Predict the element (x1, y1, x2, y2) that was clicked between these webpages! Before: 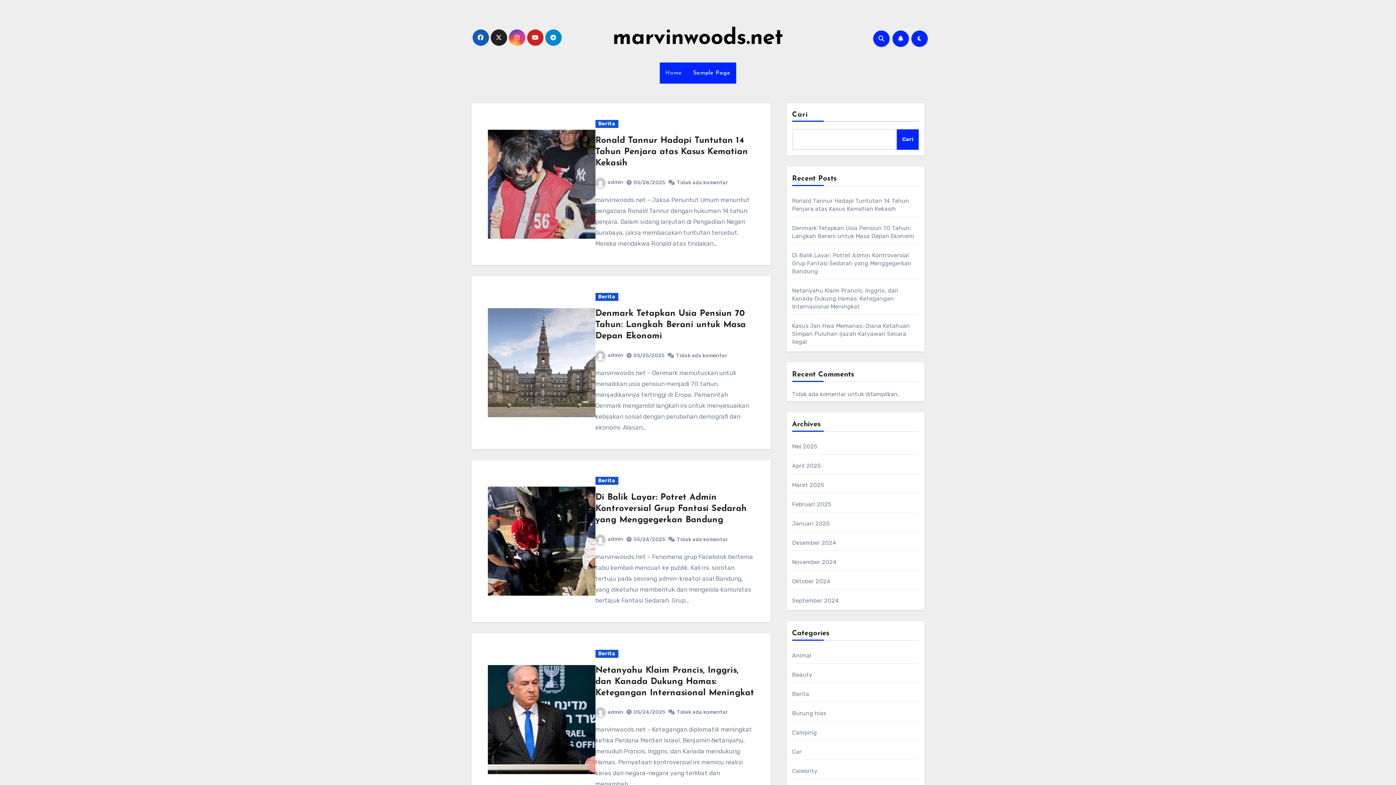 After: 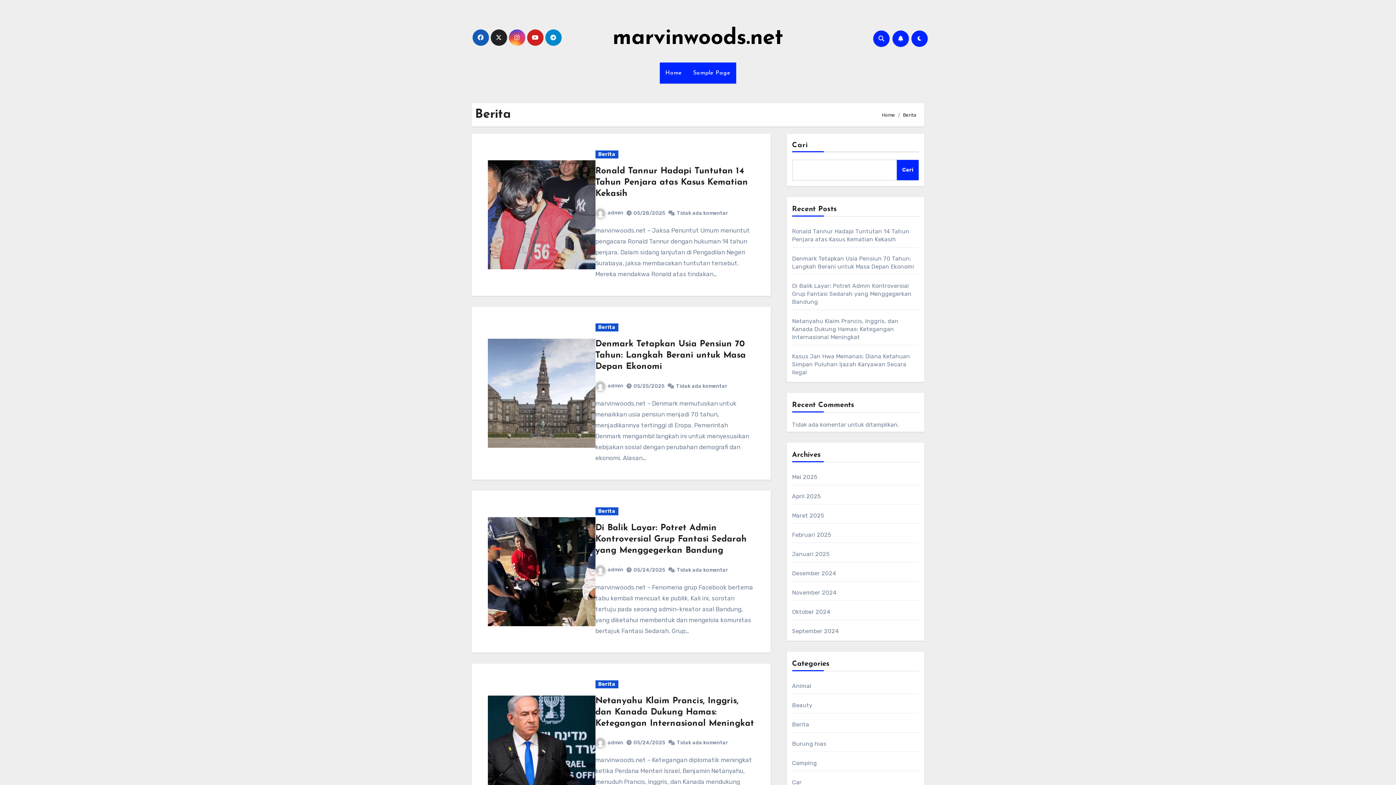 Action: bbox: (595, 650, 618, 658) label: Berita